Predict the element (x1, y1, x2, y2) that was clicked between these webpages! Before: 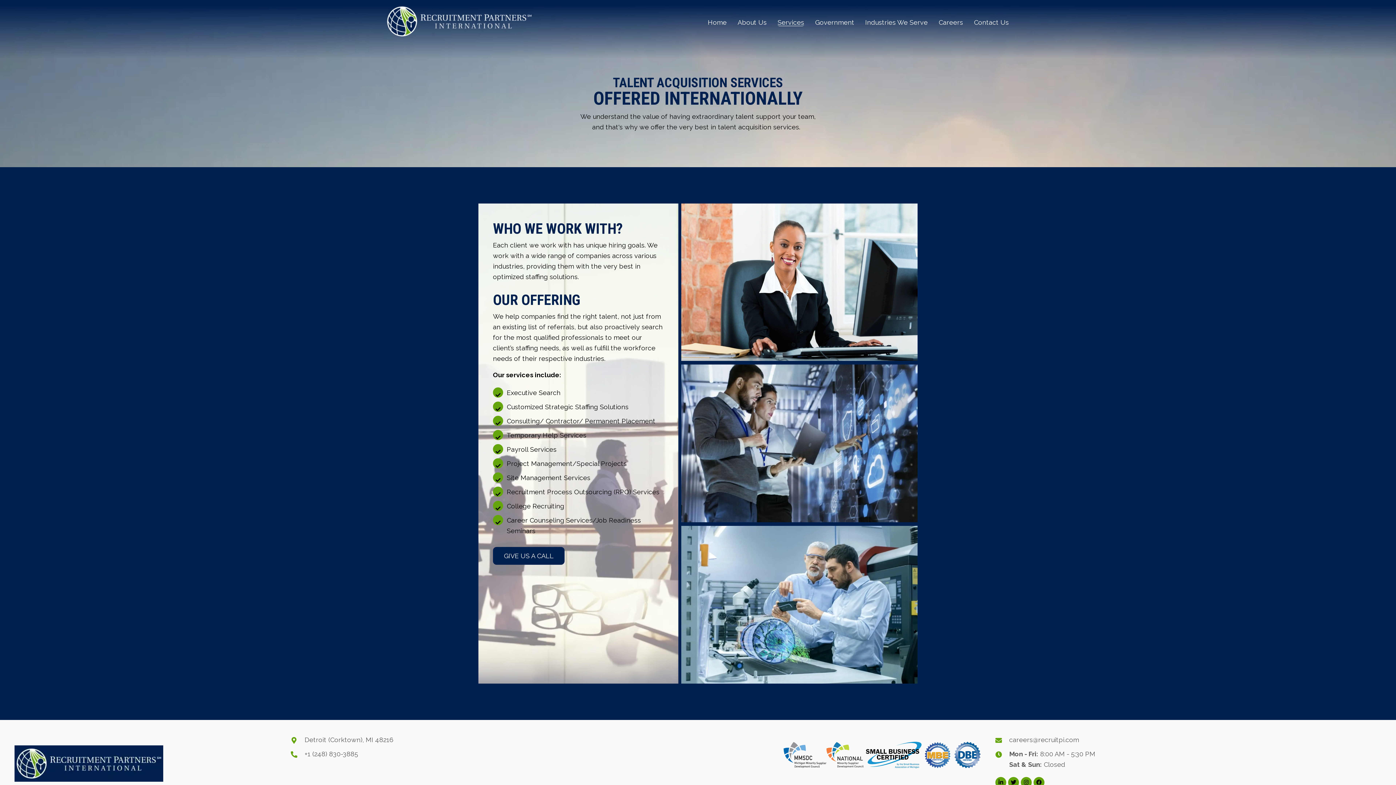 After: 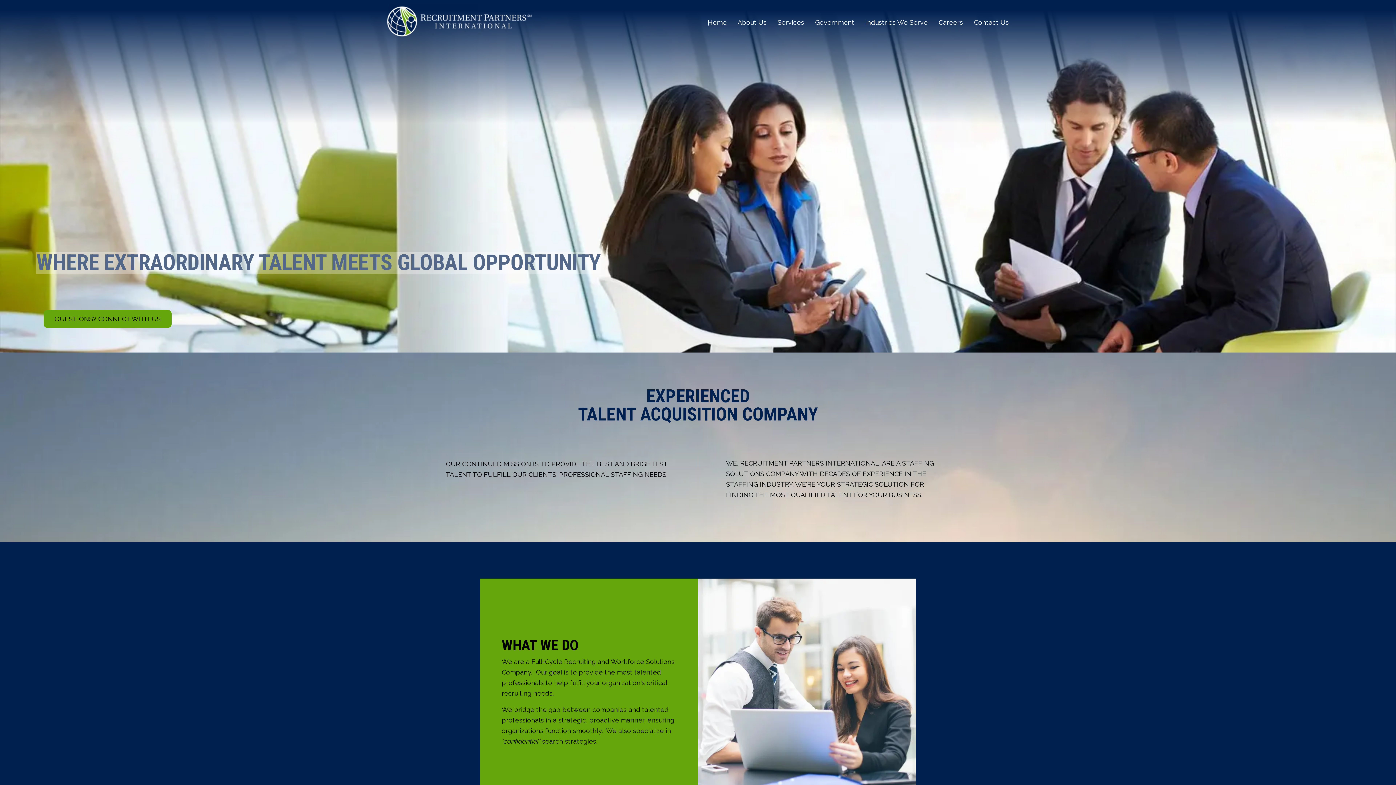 Action: bbox: (385, 3, 533, 38)